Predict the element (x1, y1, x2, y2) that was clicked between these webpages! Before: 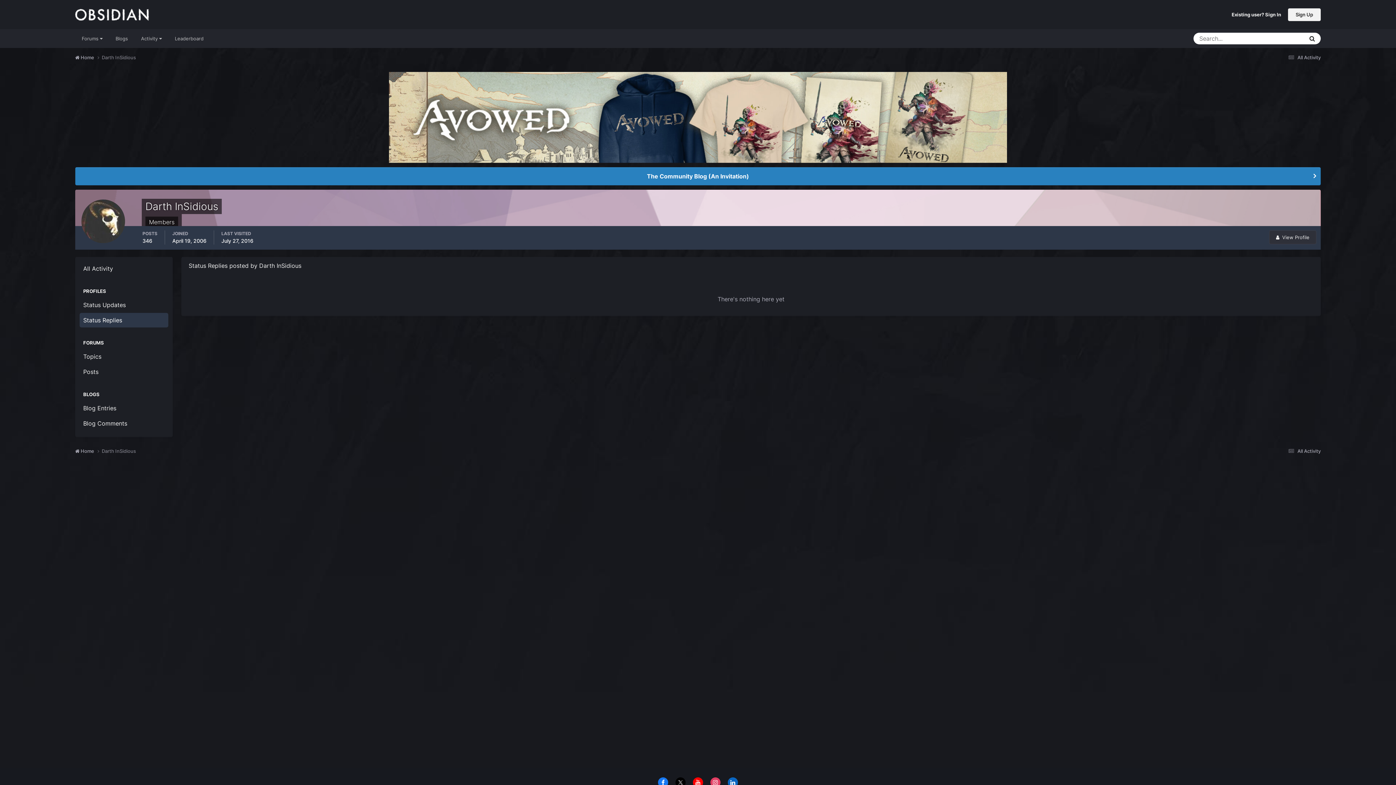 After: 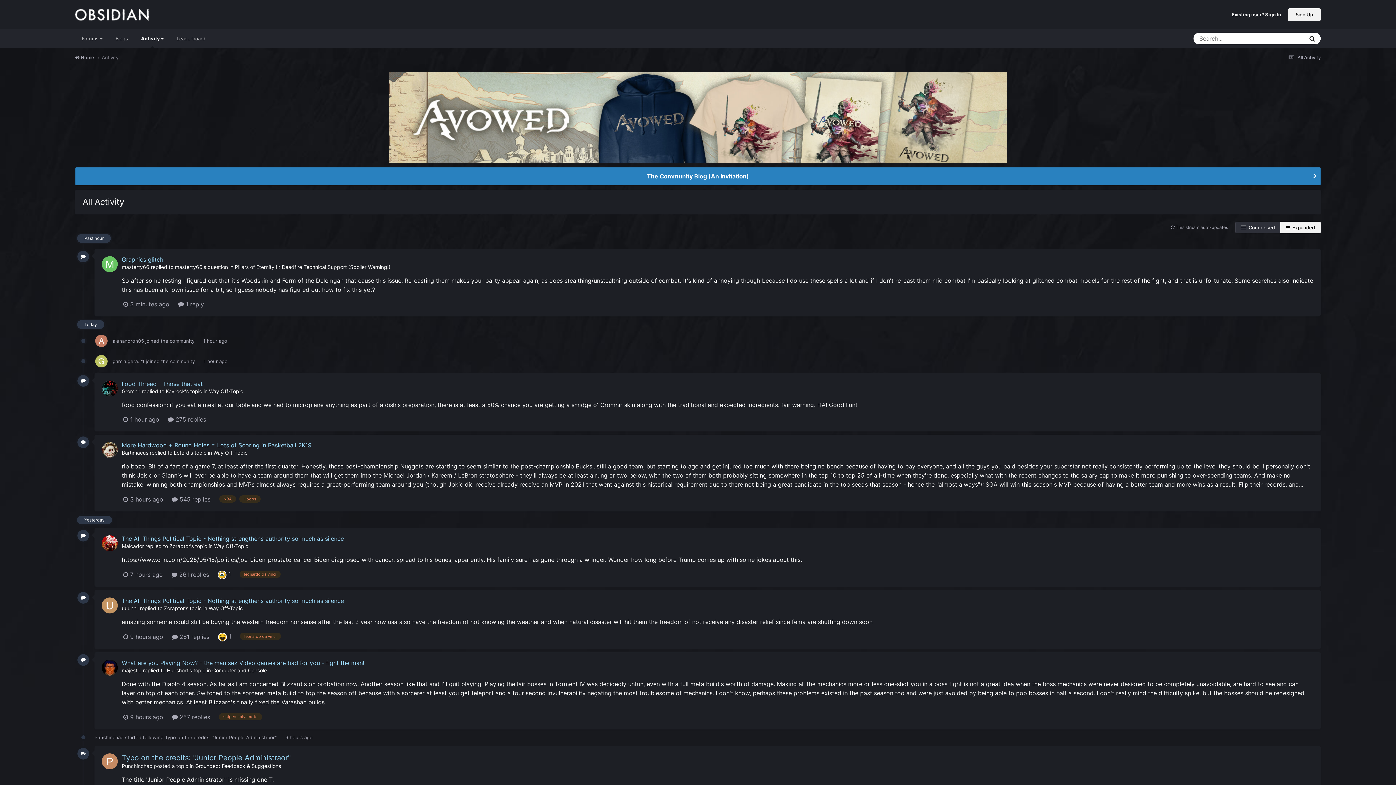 Action: label:  All Activity bbox: (1286, 448, 1321, 454)